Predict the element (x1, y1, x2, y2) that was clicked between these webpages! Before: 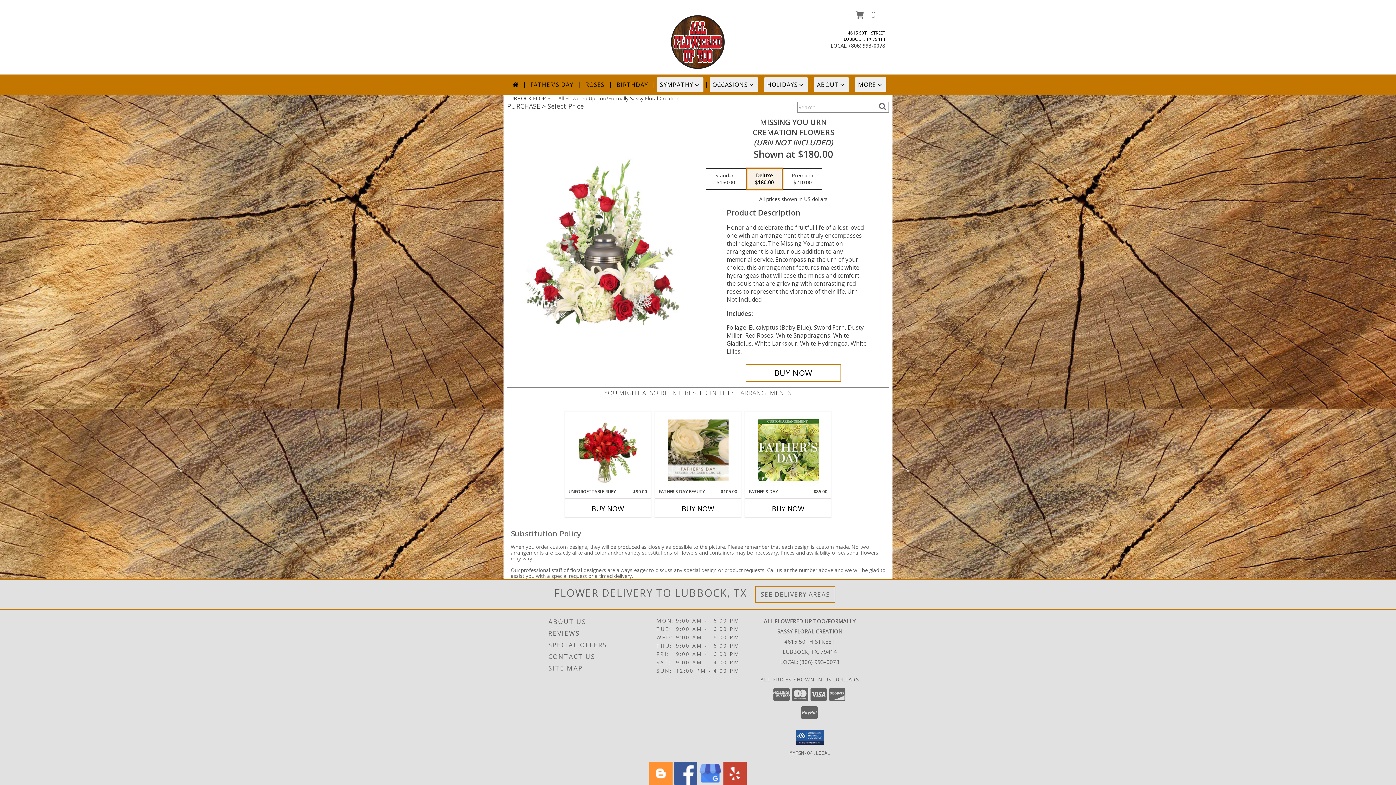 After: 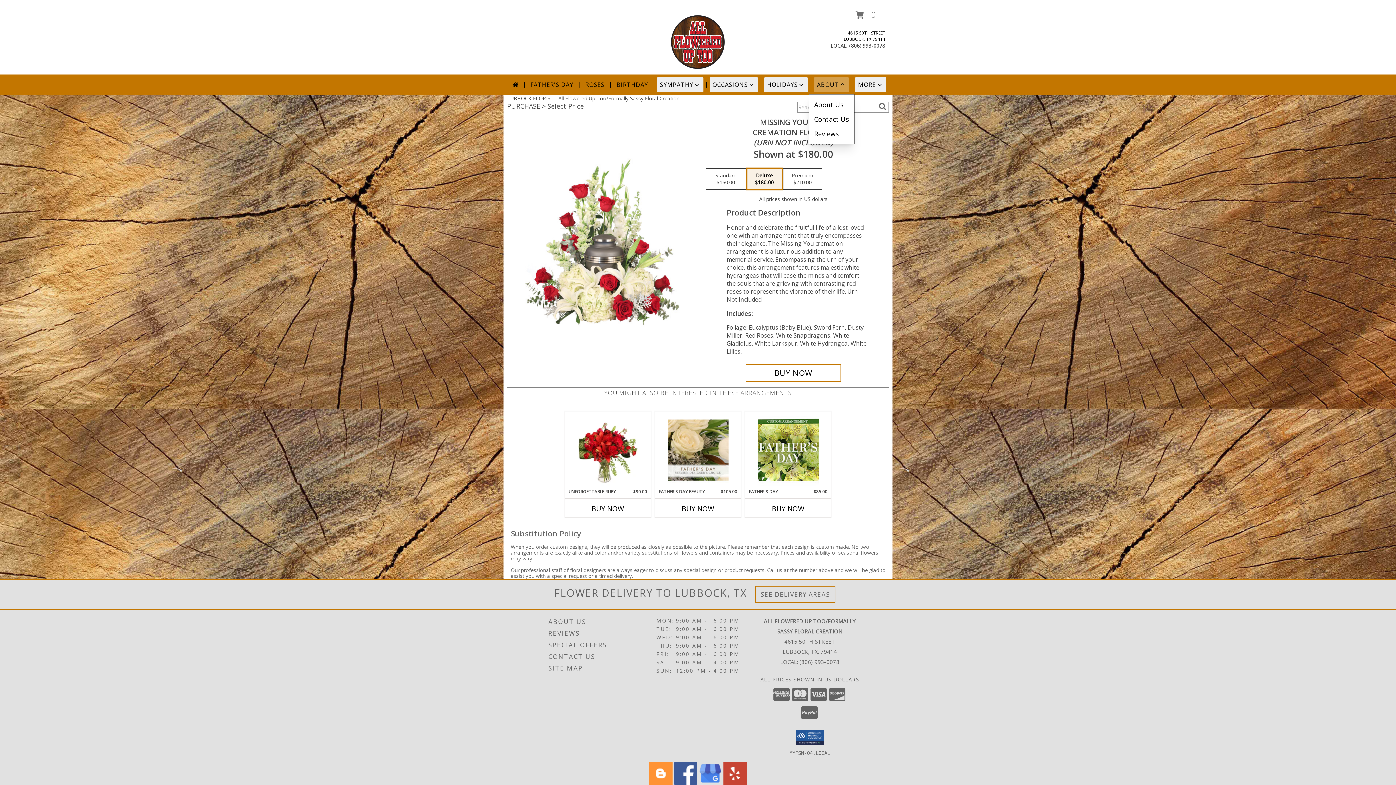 Action: bbox: (814, 77, 849, 92) label: ABOUT